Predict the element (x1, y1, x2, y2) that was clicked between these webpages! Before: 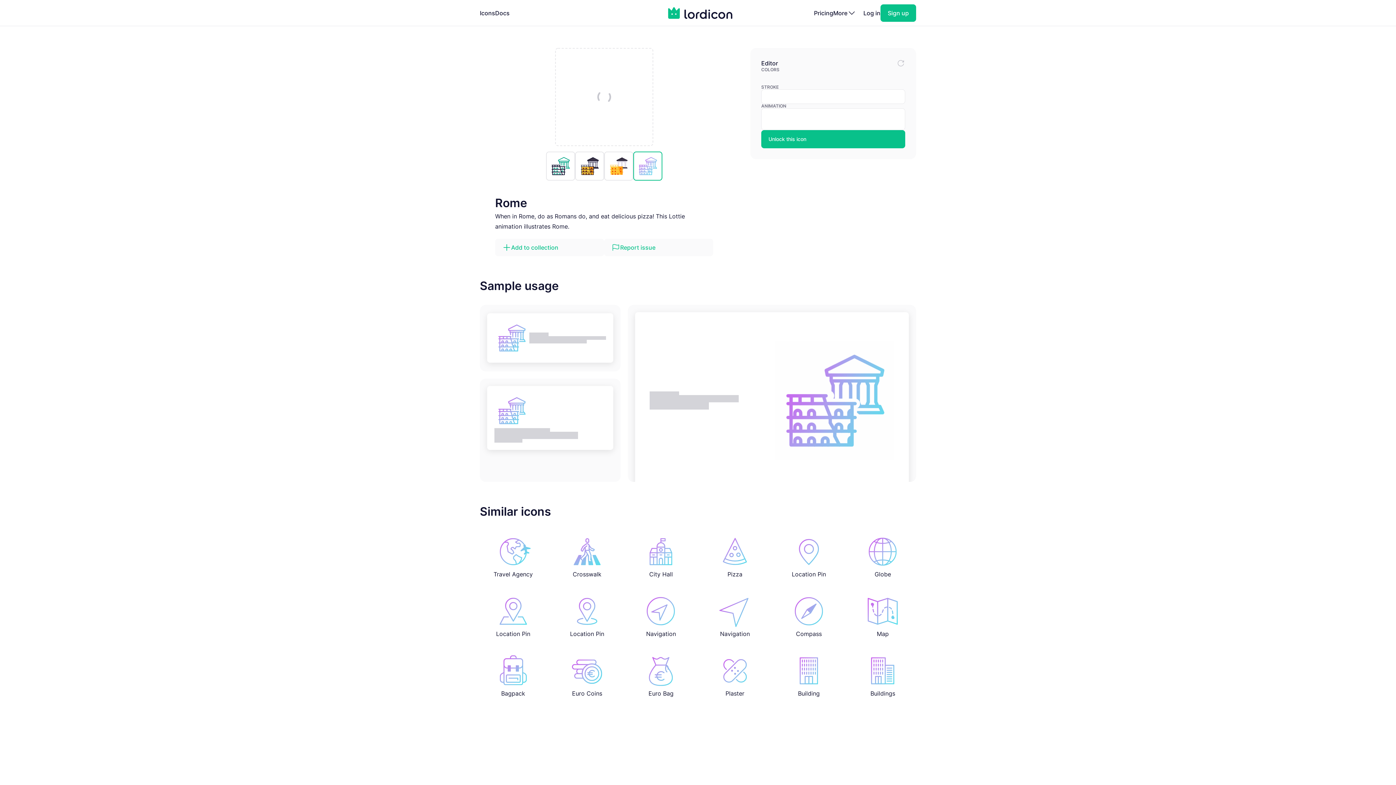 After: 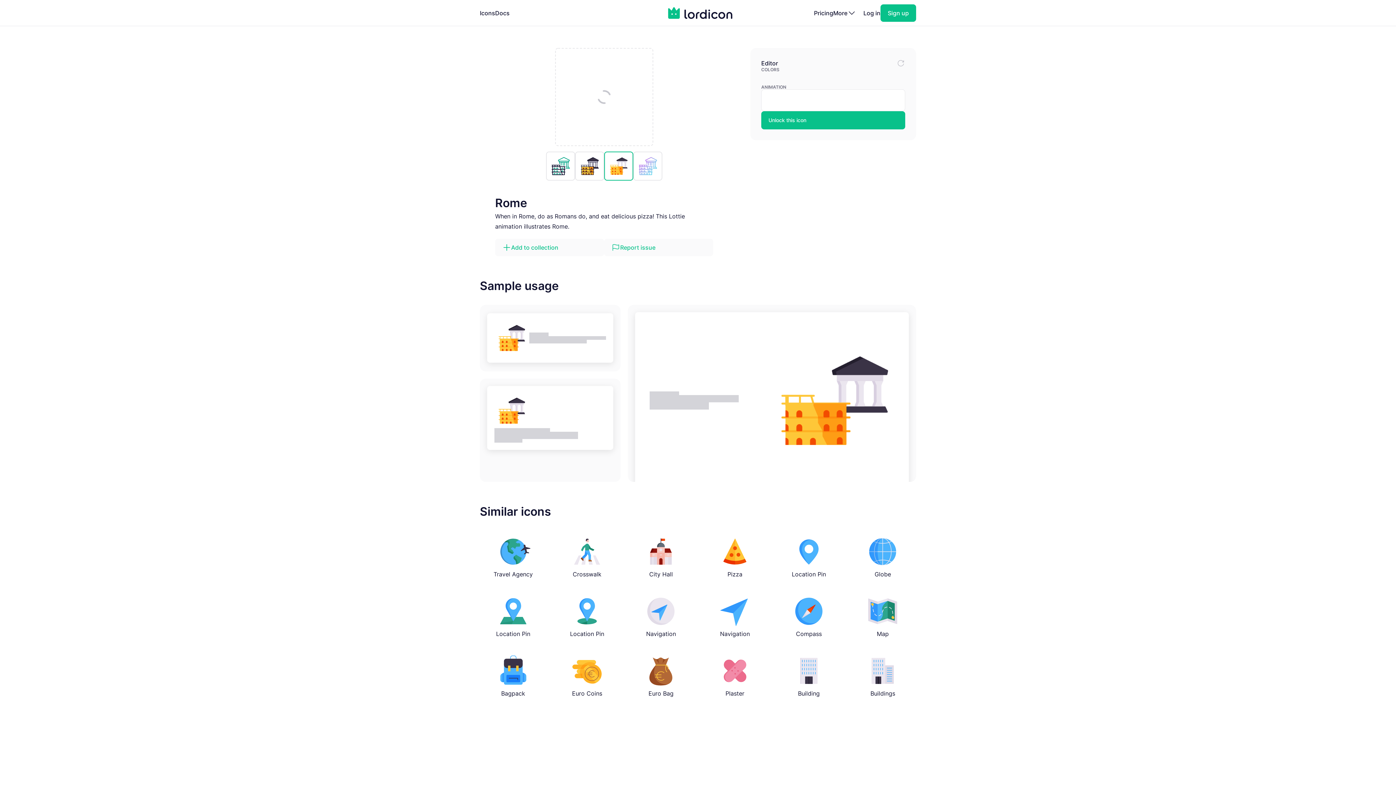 Action: bbox: (604, 151, 633, 180)